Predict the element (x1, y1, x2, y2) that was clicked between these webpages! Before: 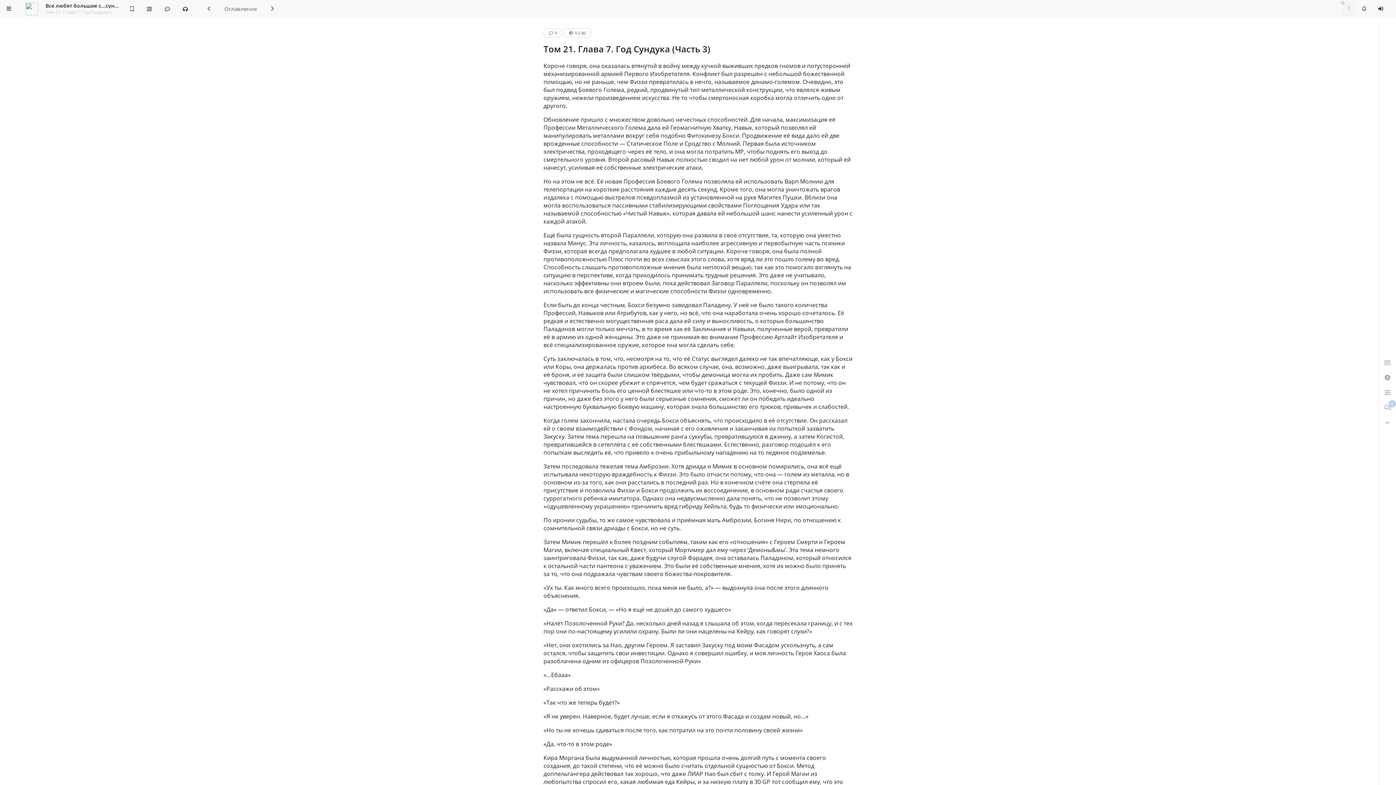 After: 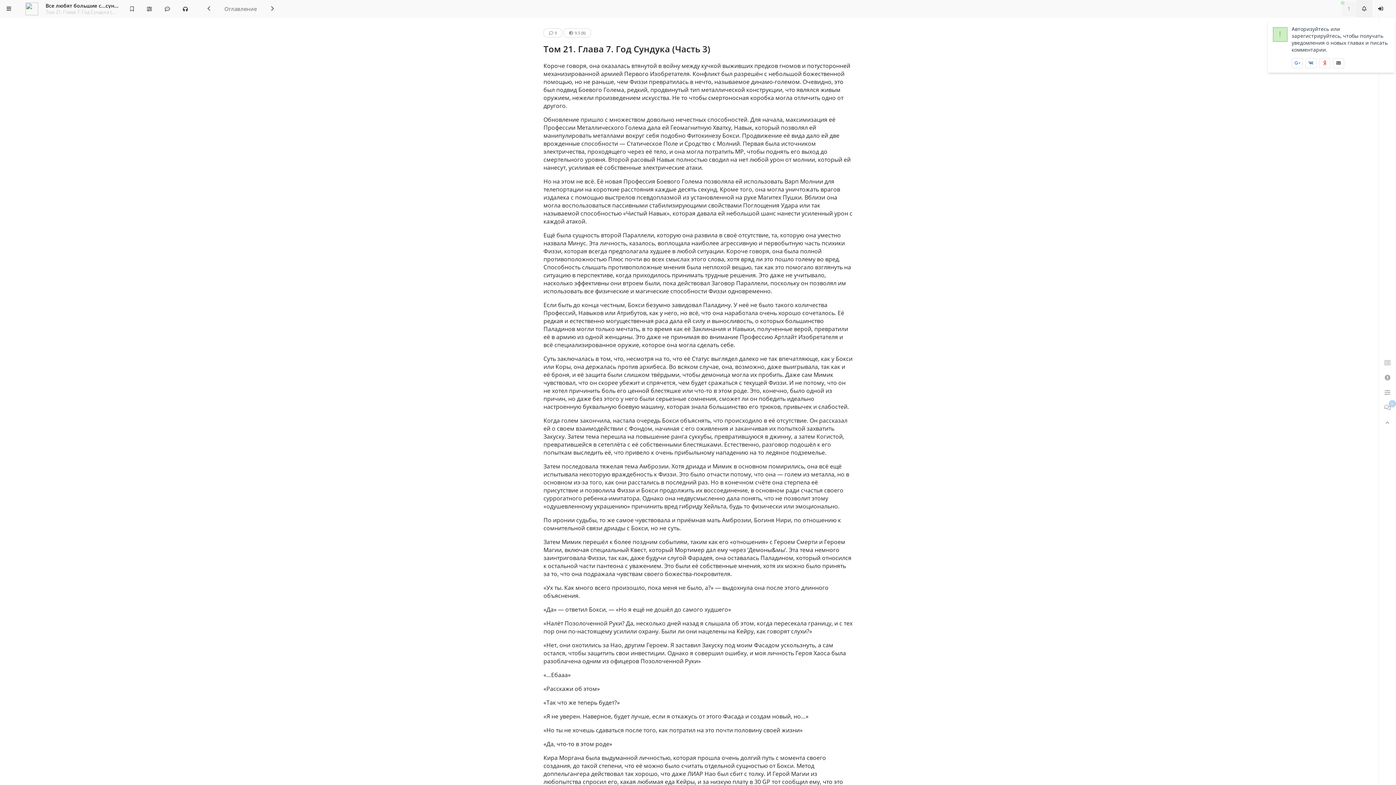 Action: bbox: (1356, 0, 1372, 17)